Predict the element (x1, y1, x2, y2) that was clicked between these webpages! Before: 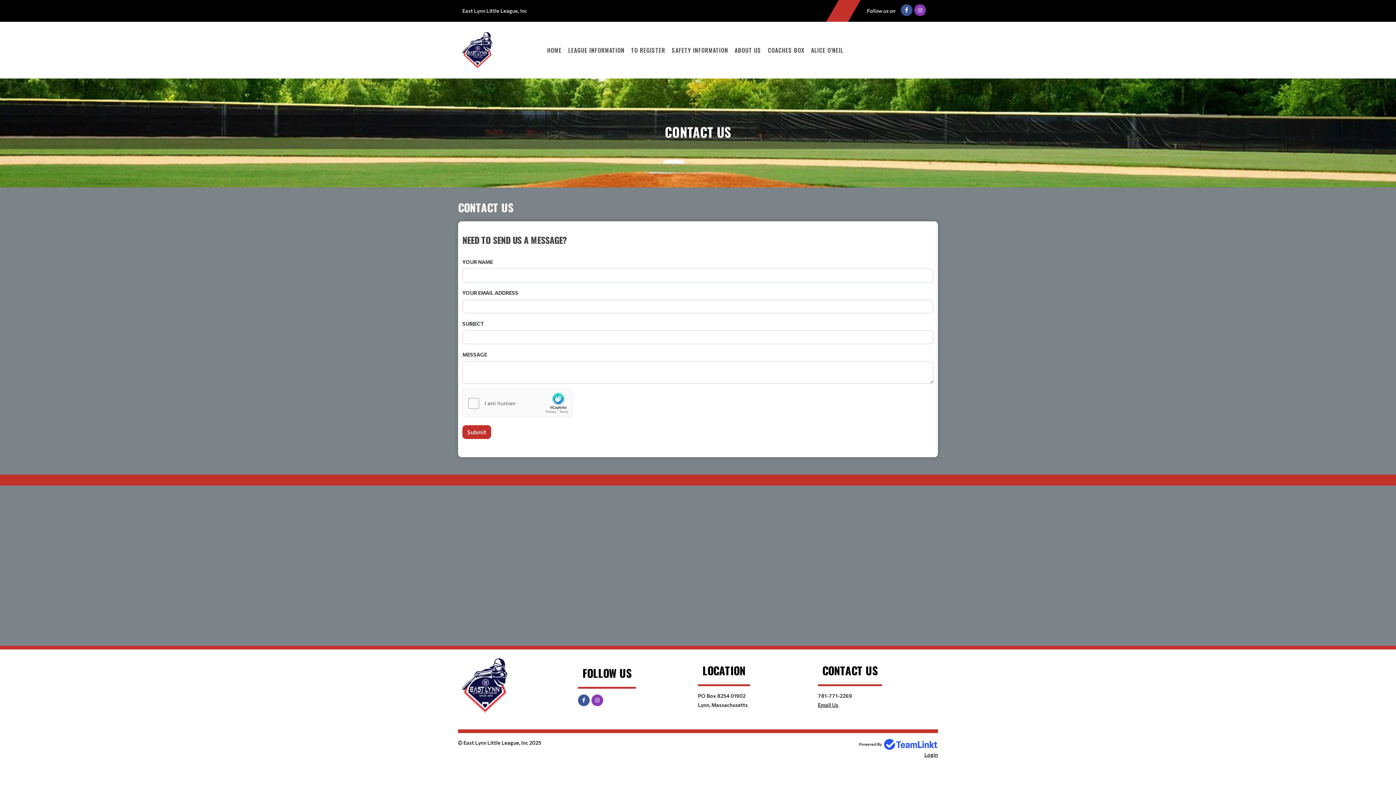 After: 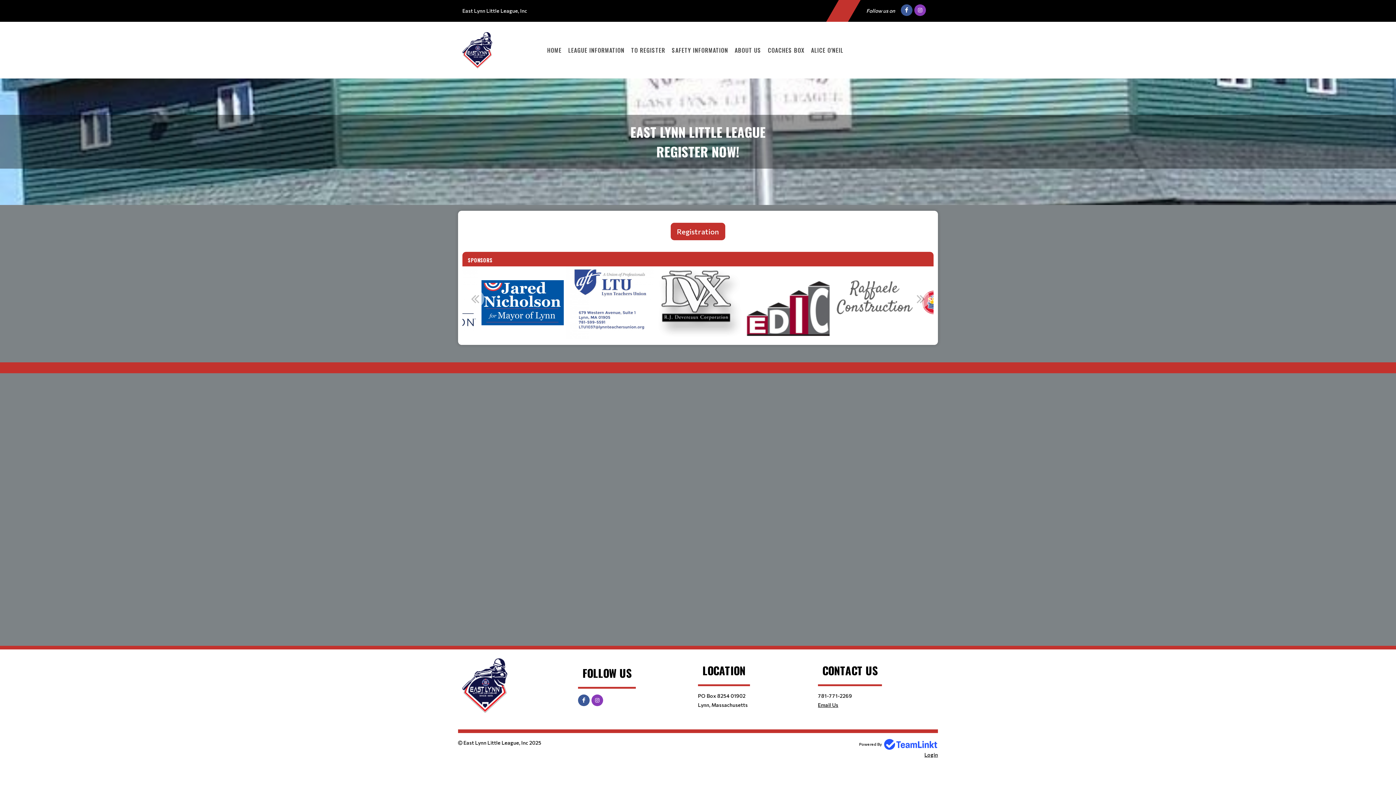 Action: bbox: (462, 45, 495, 52)